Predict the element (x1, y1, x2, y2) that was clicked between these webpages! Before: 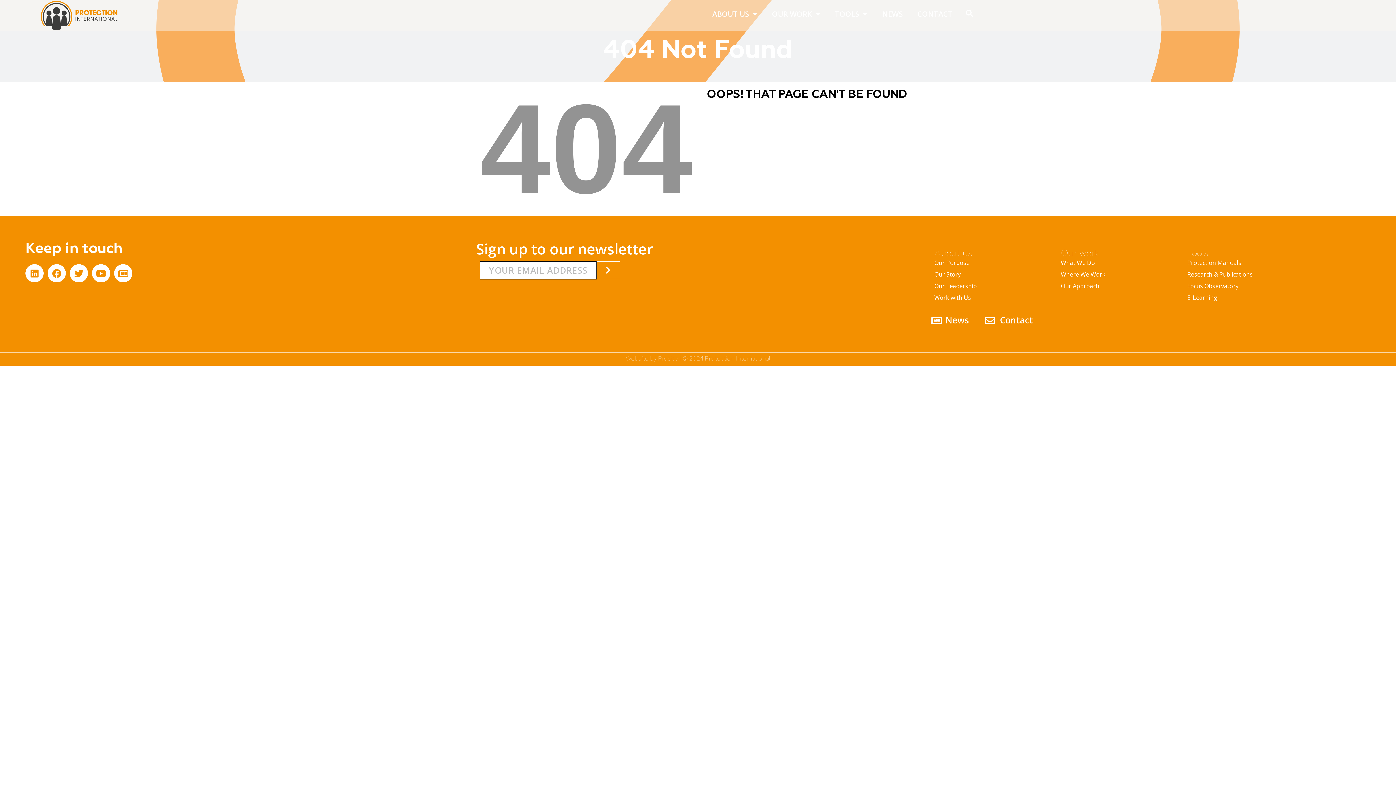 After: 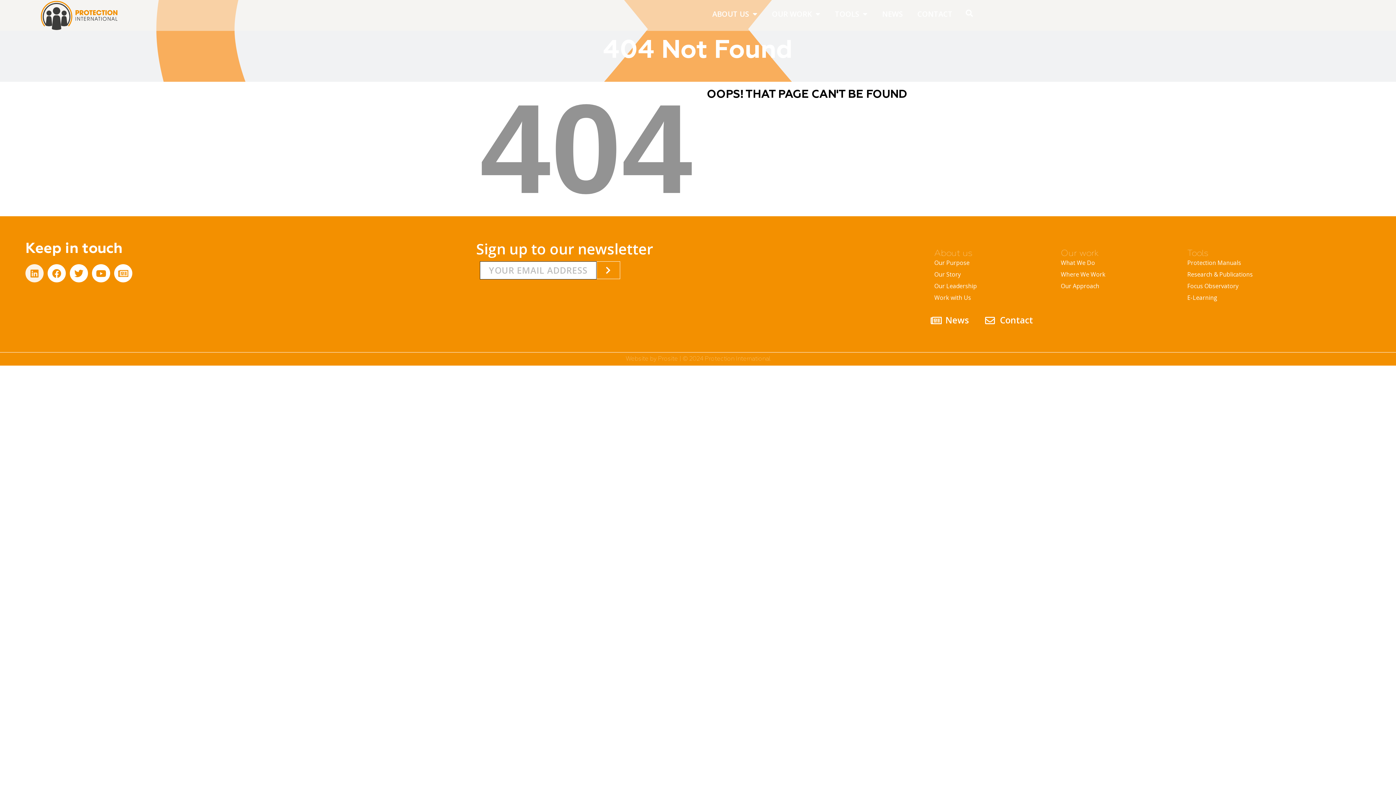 Action: label: Linkedin bbox: (25, 264, 43, 282)